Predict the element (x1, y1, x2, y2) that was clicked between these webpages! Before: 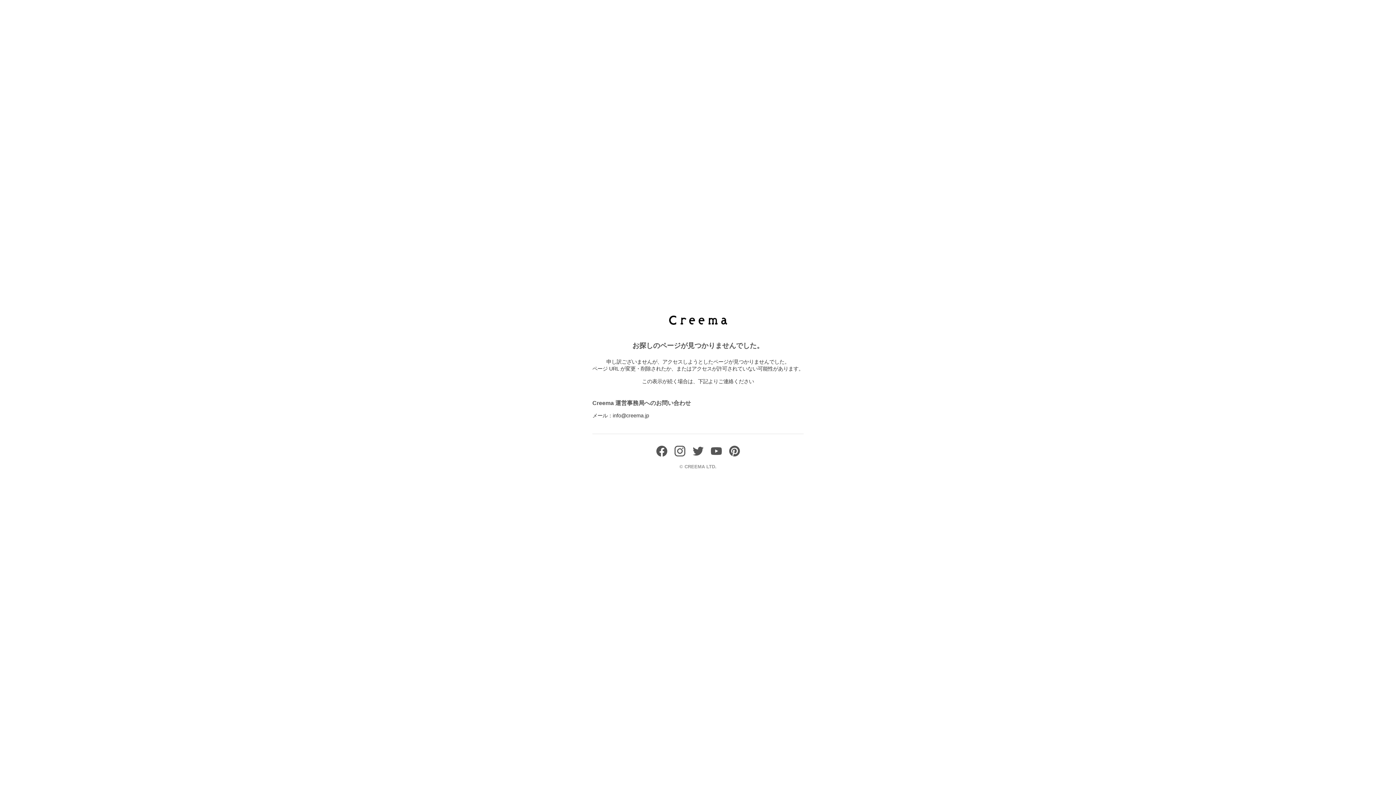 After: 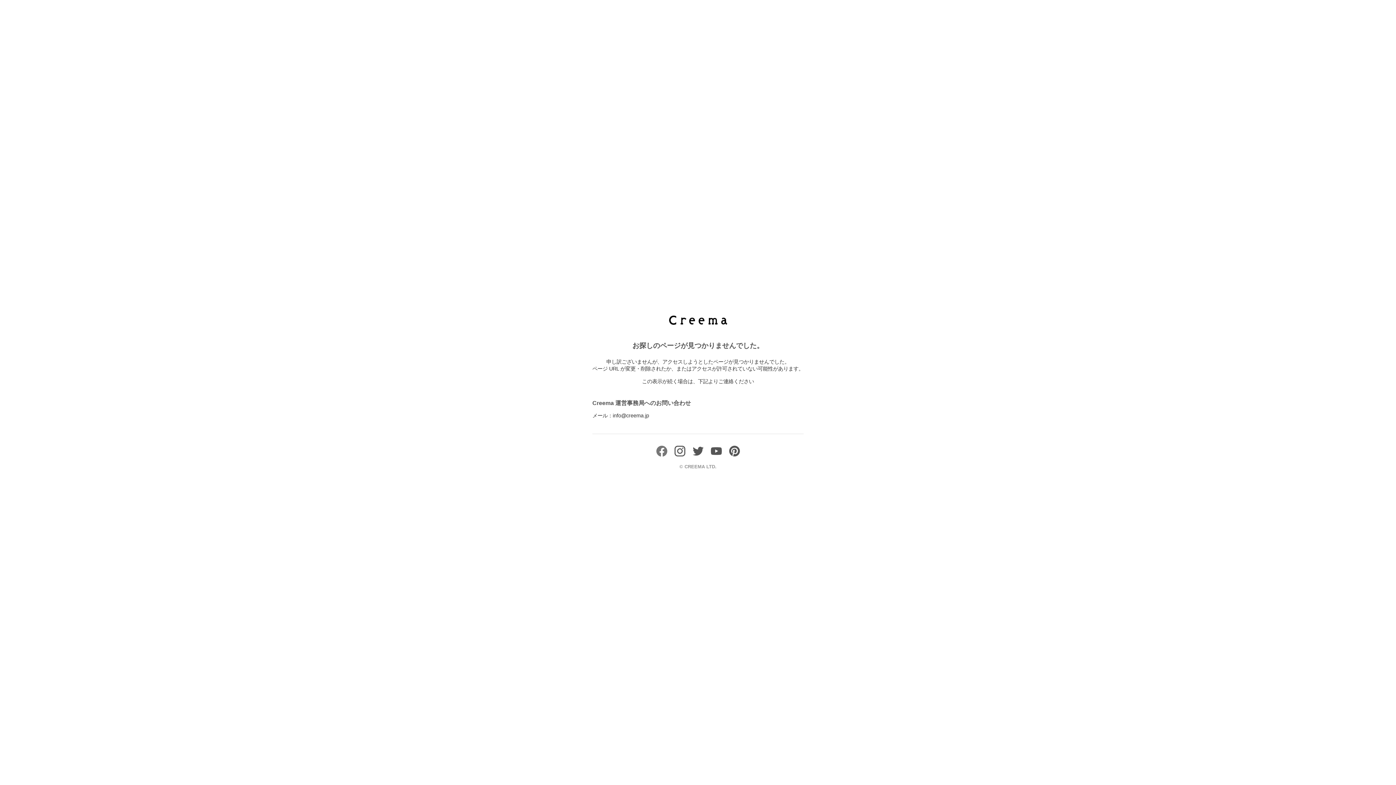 Action: bbox: (656, 451, 667, 458)